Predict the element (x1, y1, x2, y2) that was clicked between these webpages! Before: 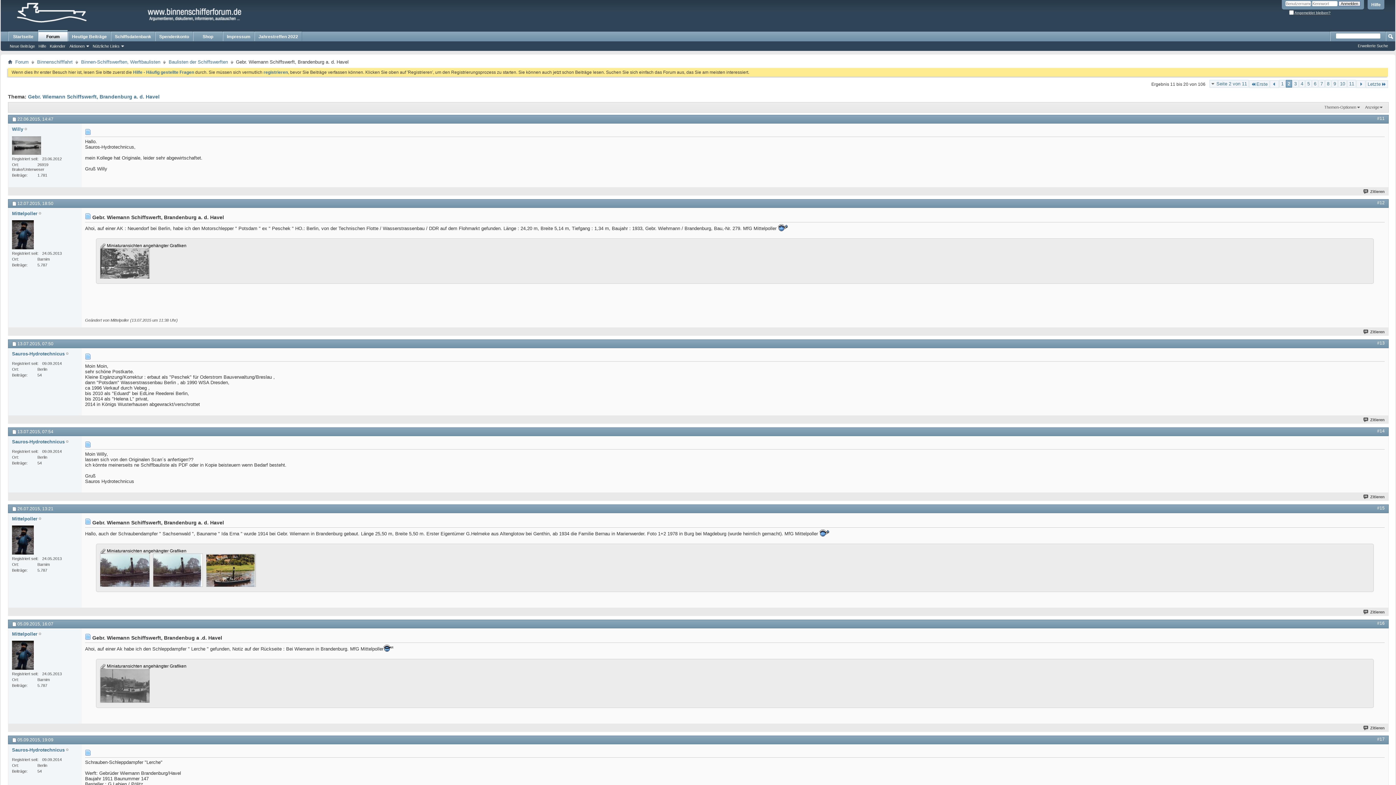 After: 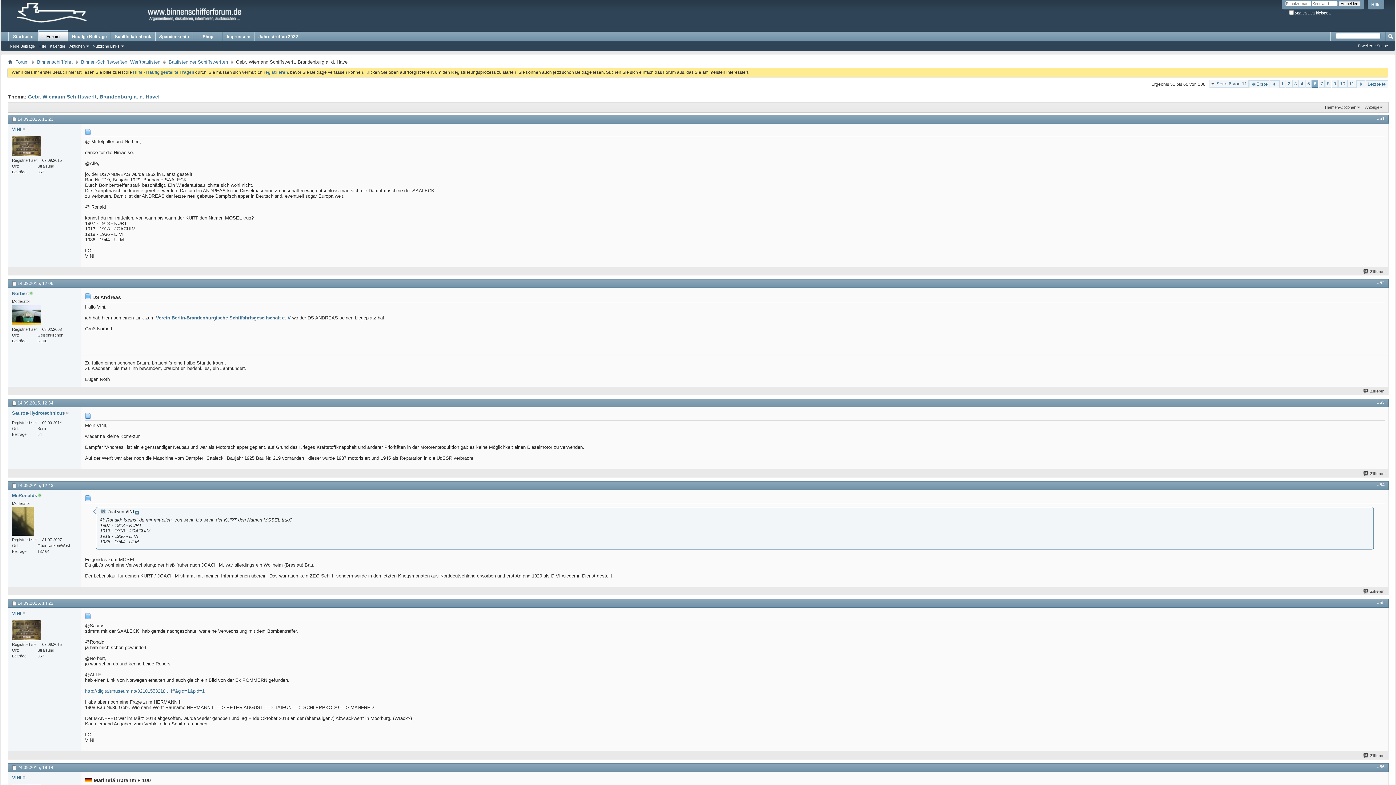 Action: label: 6 bbox: (1312, 80, 1318, 87)